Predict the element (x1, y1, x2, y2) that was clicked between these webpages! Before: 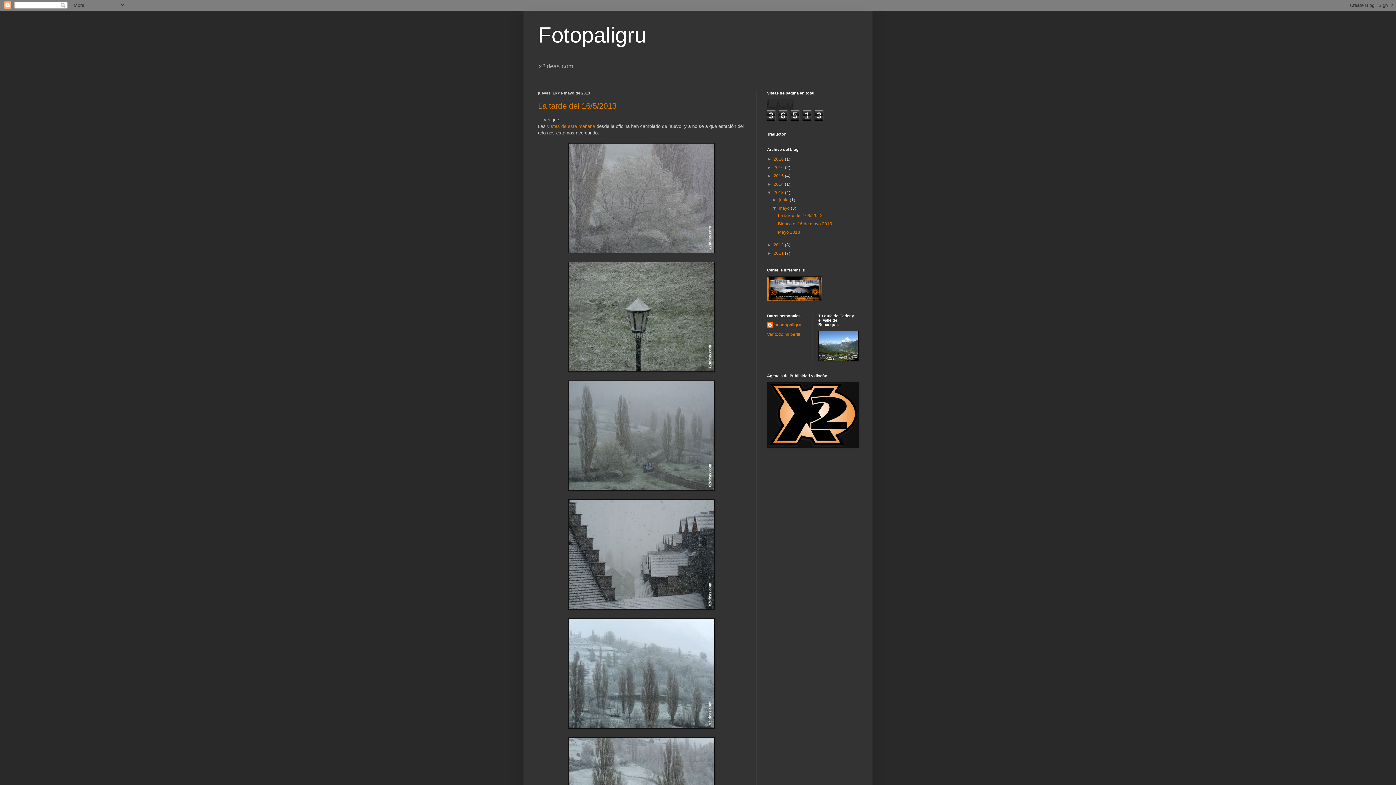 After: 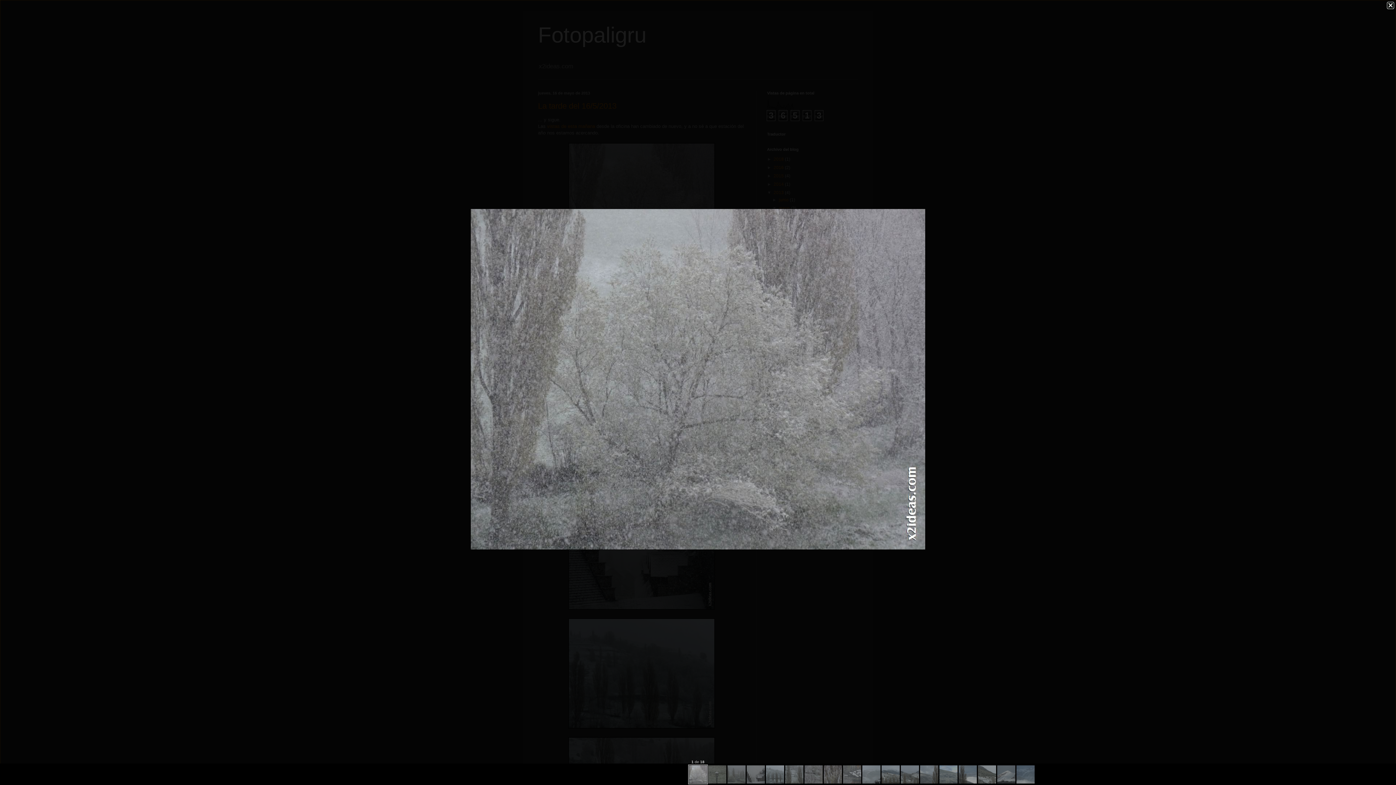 Action: bbox: (568, 249, 715, 254)